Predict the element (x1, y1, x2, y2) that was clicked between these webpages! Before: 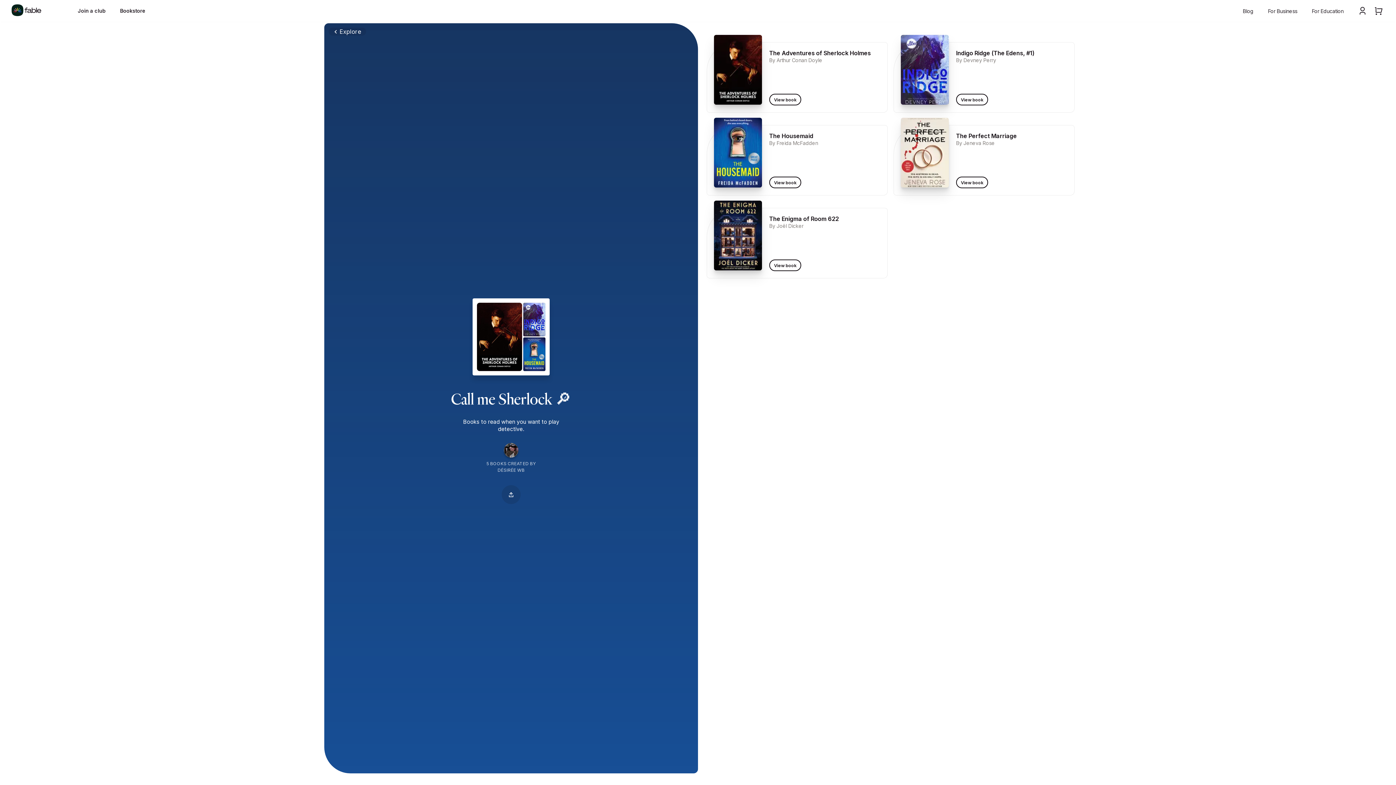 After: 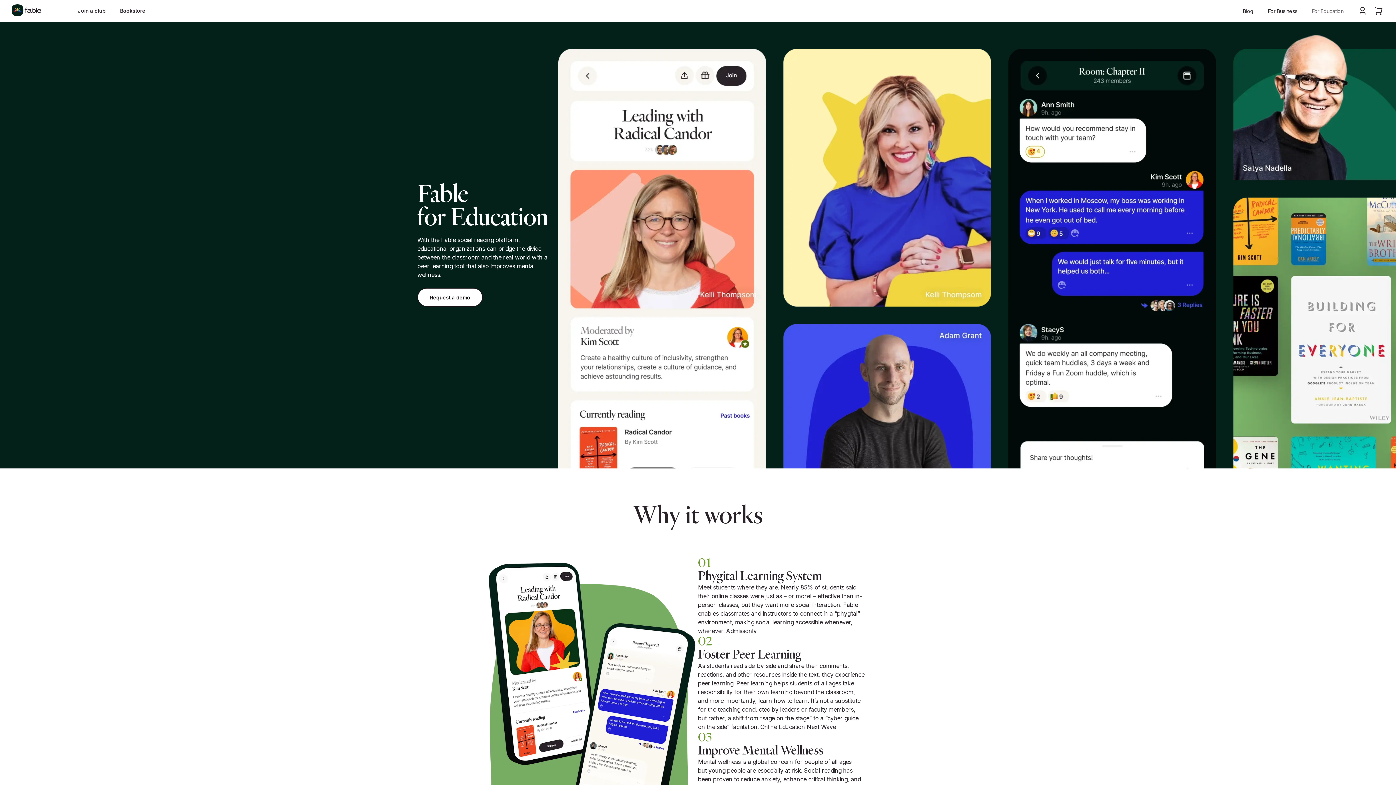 Action: bbox: (1312, 7, 1344, 14) label: For Education